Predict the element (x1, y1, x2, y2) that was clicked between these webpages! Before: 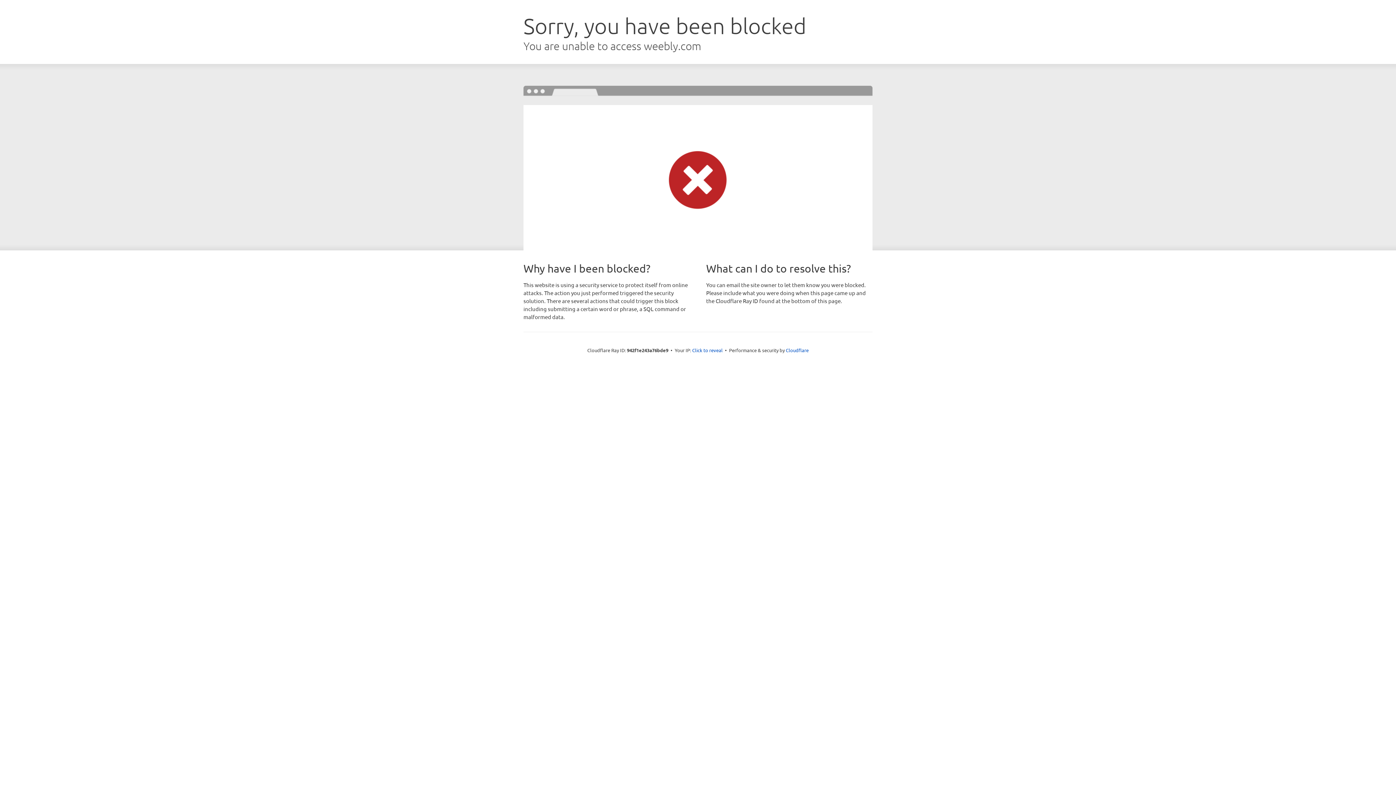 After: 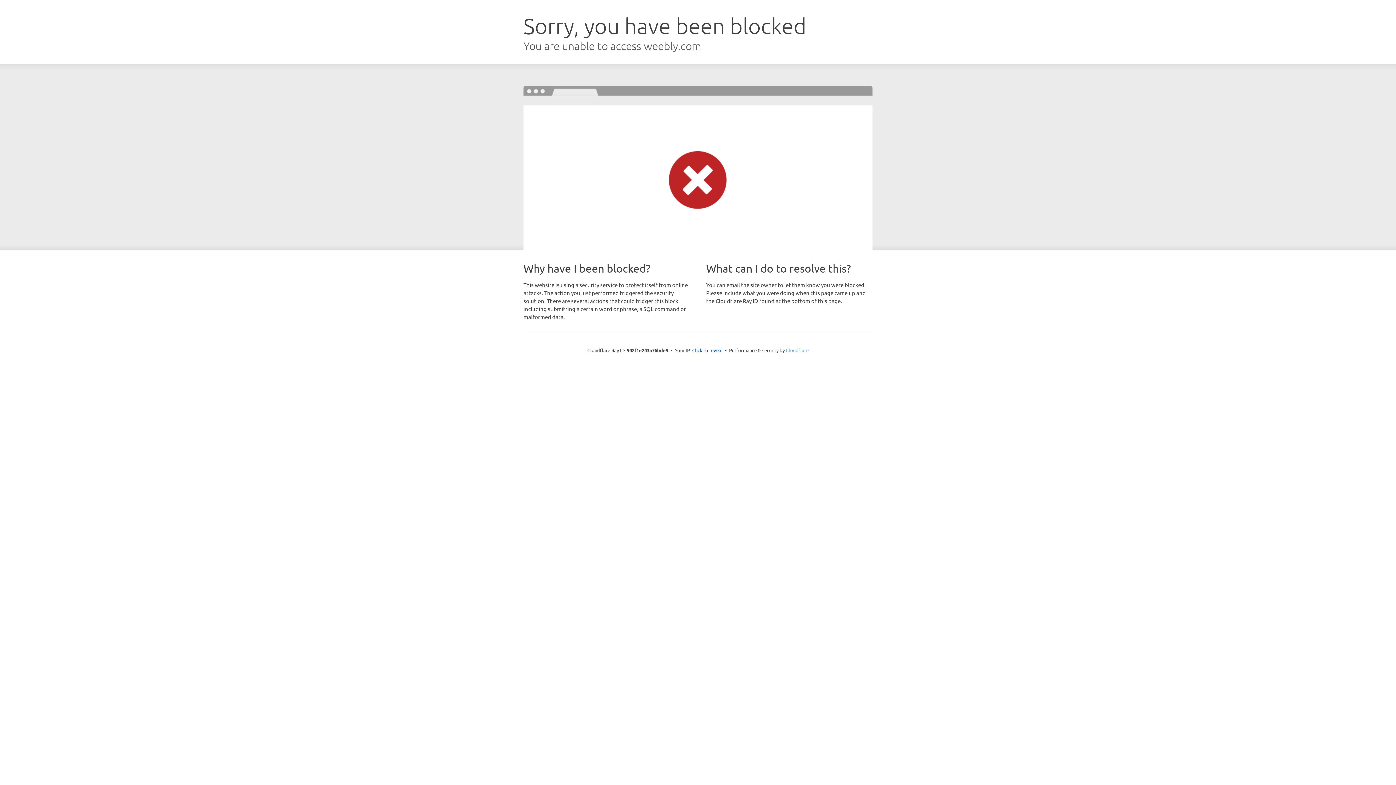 Action: bbox: (786, 347, 808, 353) label: Cloudflare